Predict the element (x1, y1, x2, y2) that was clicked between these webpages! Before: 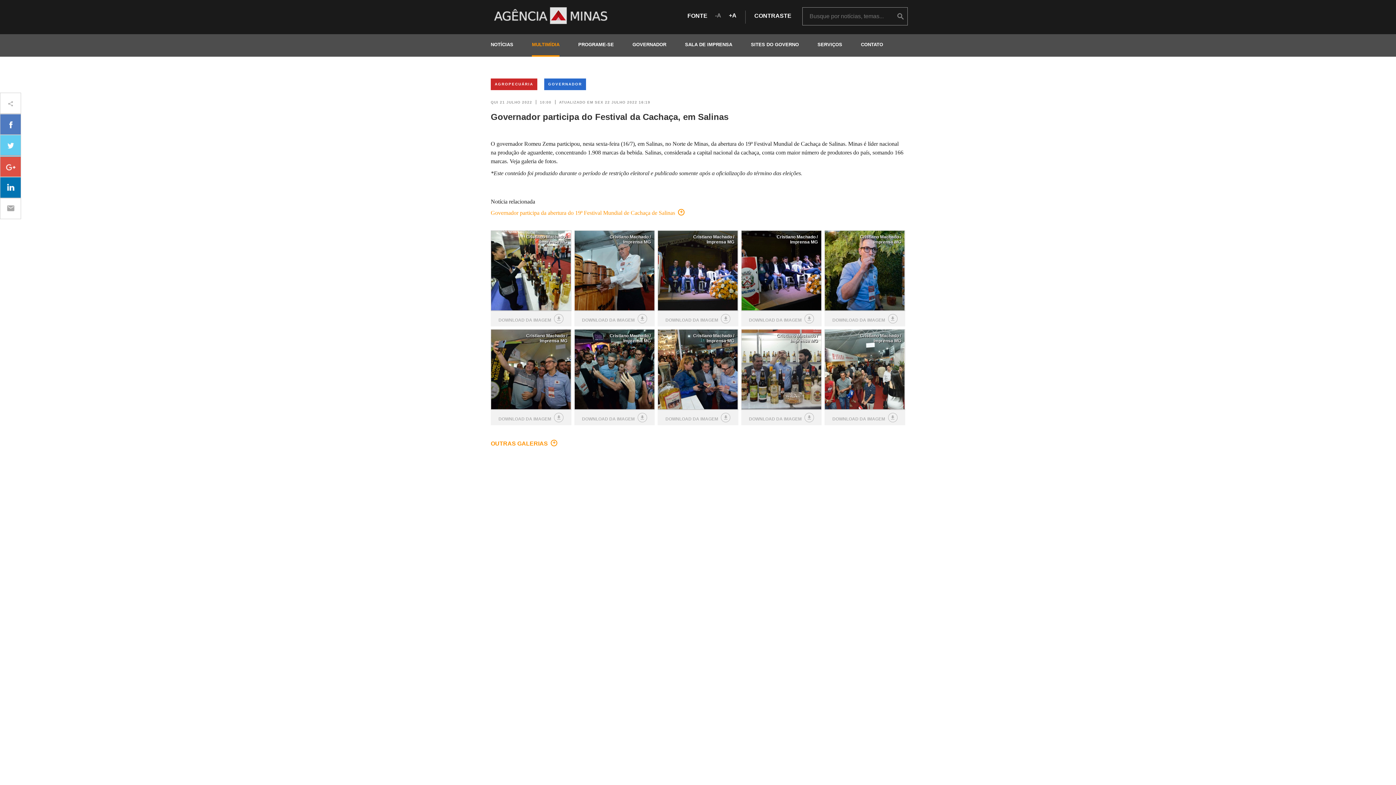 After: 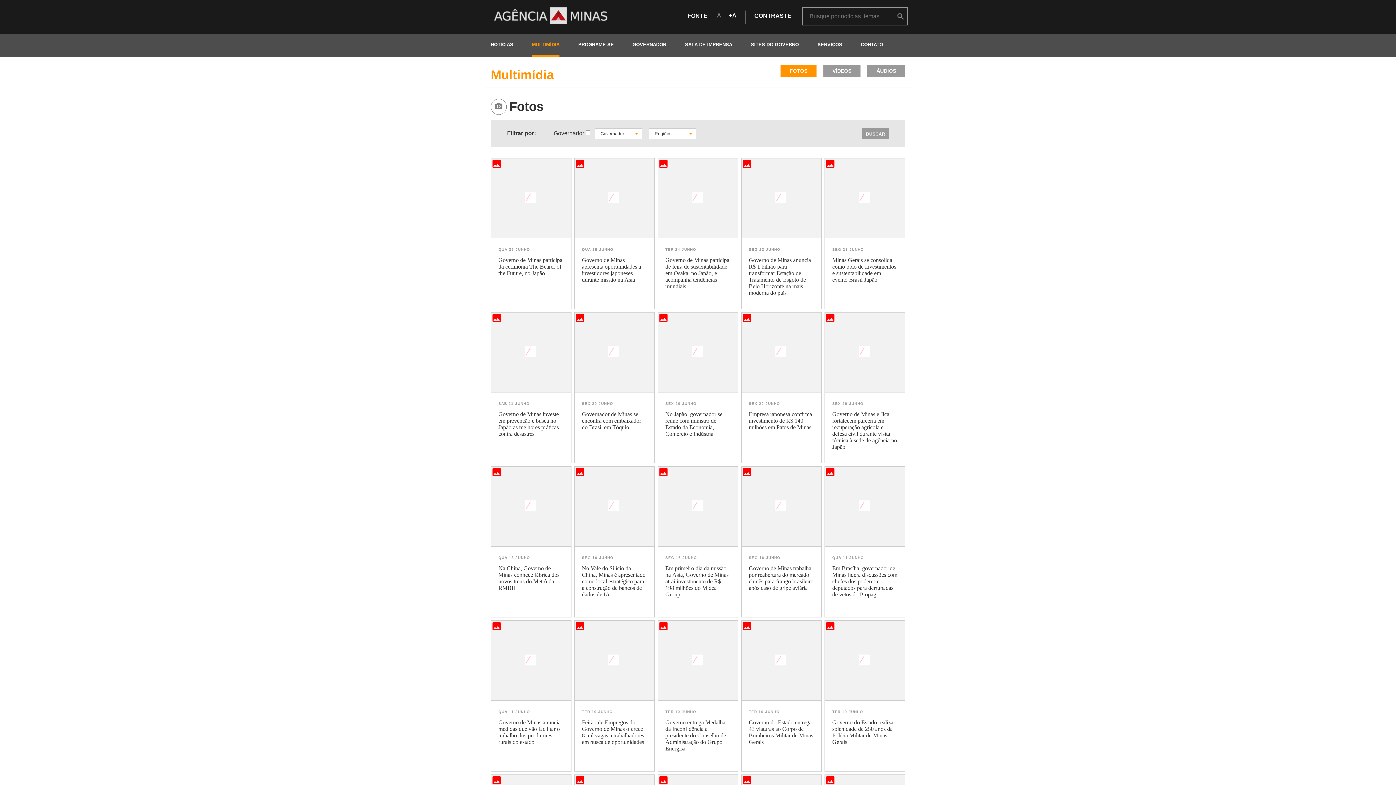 Action: label: GOVERNADOR bbox: (544, 78, 586, 90)